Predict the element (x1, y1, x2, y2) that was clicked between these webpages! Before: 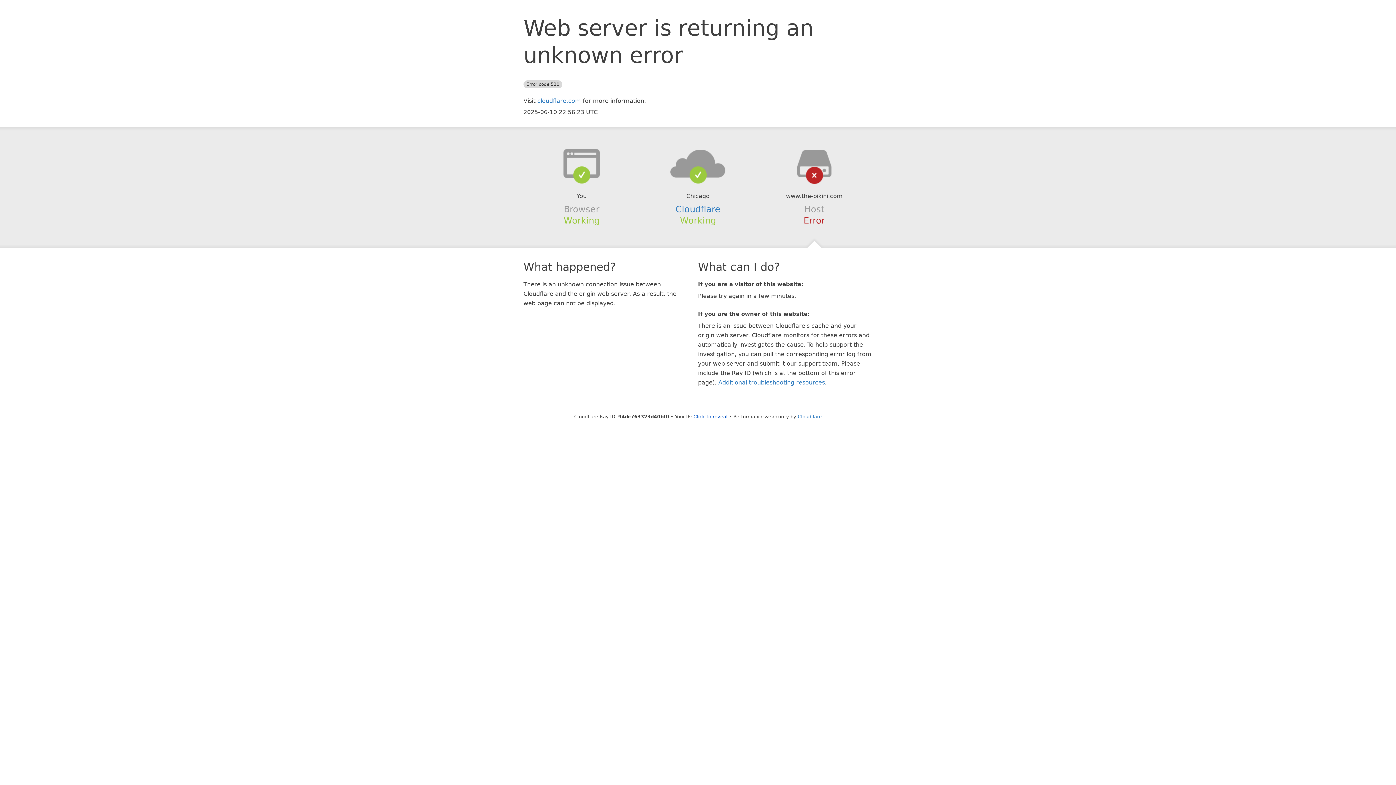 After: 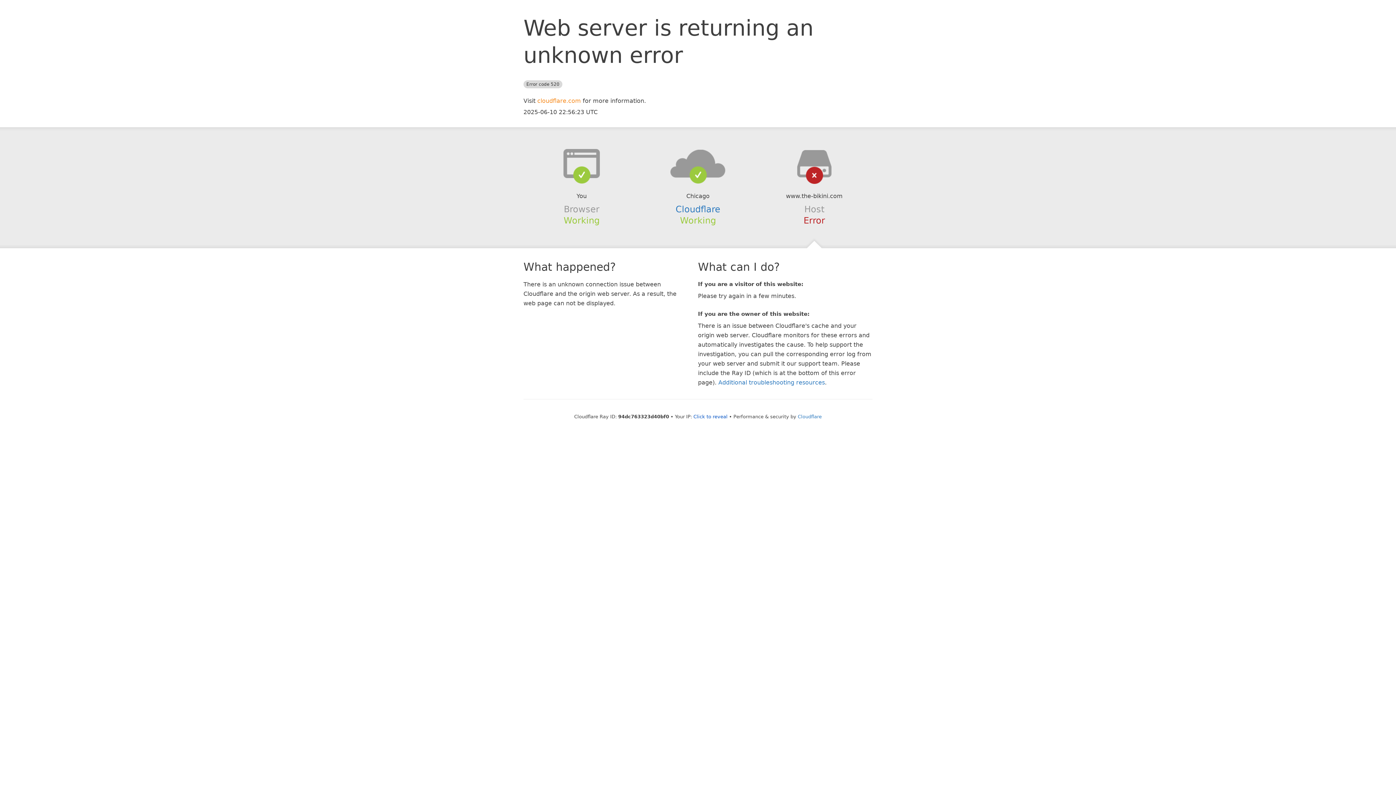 Action: bbox: (537, 97, 581, 104) label: cloudflare.com